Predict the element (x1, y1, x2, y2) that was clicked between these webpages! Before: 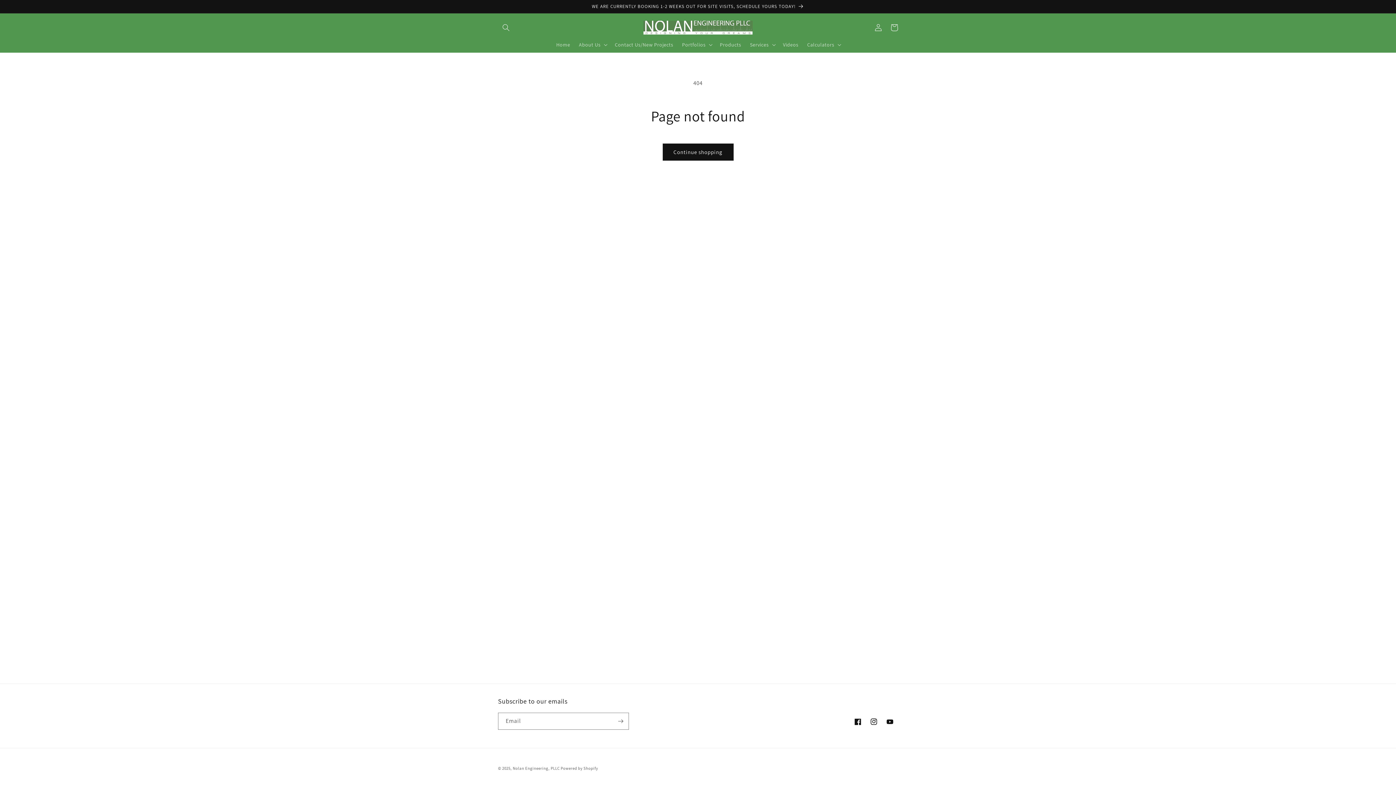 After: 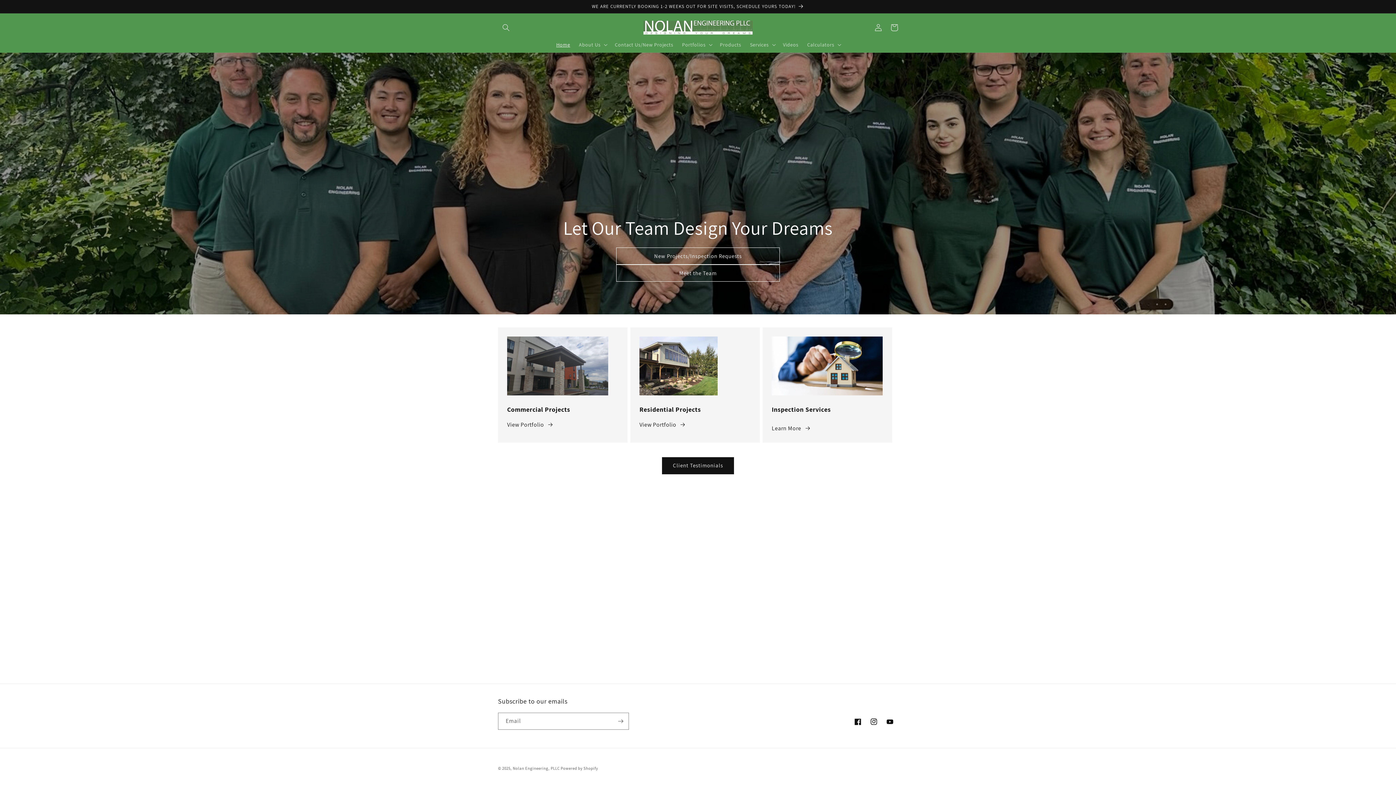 Action: bbox: (640, 17, 755, 37)